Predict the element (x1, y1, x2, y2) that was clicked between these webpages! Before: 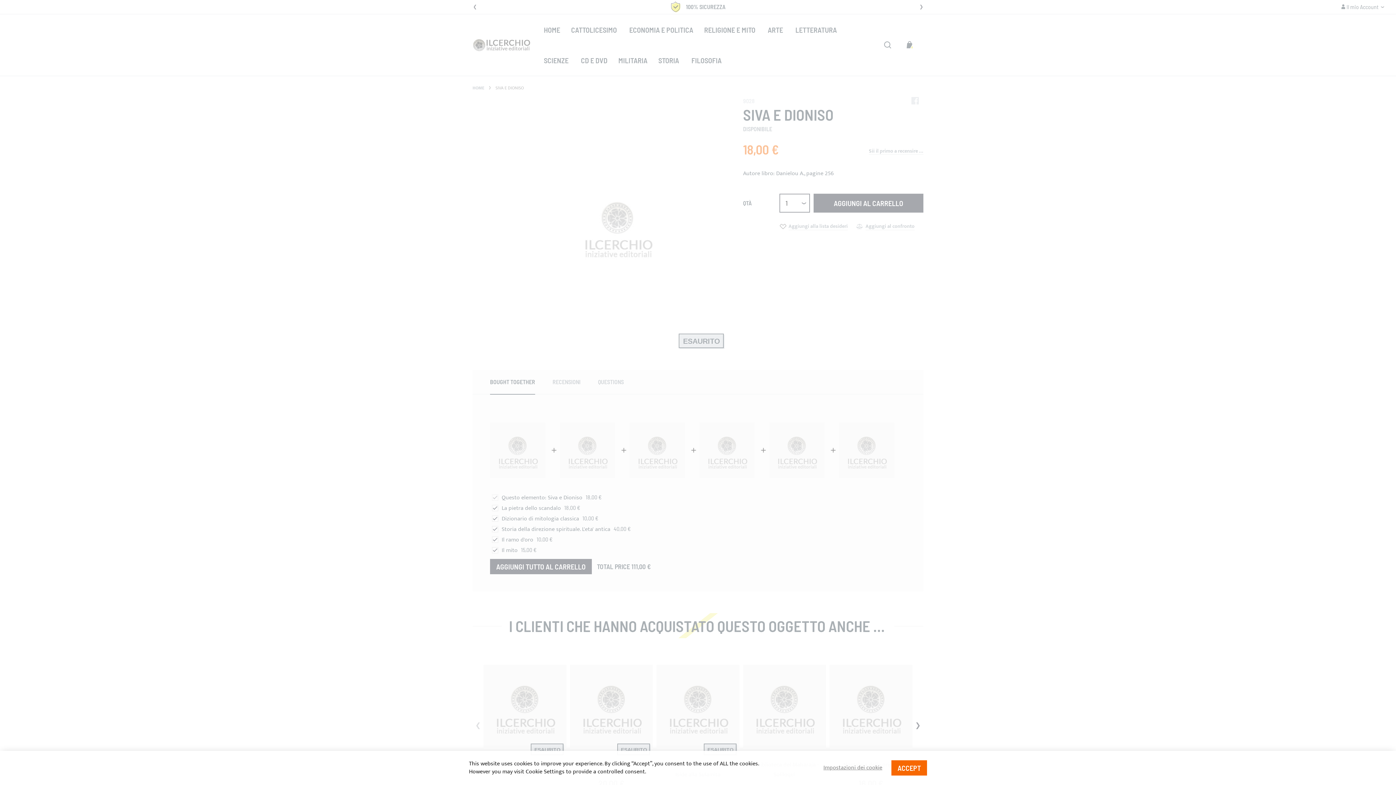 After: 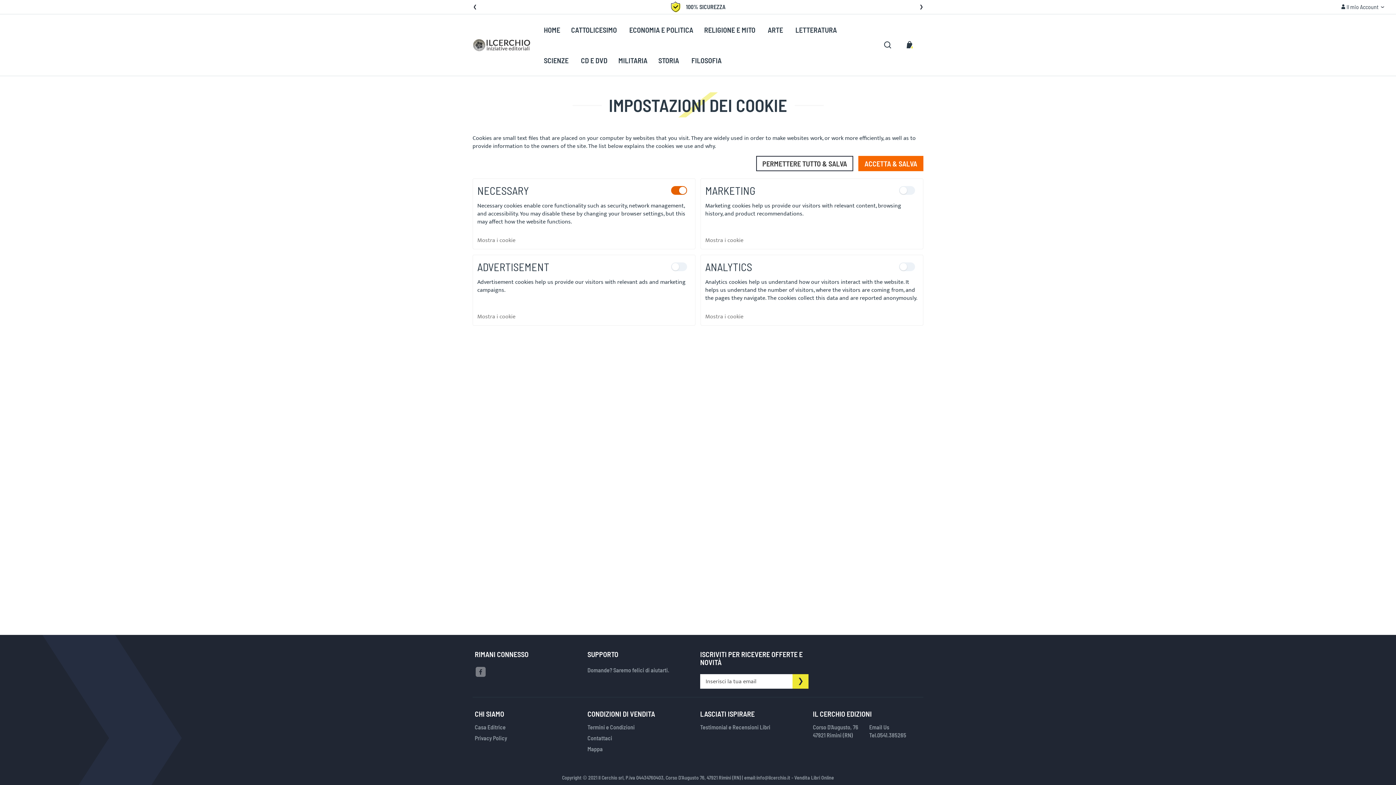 Action: bbox: (823, 764, 882, 772) label: Impostazioni dei cookie